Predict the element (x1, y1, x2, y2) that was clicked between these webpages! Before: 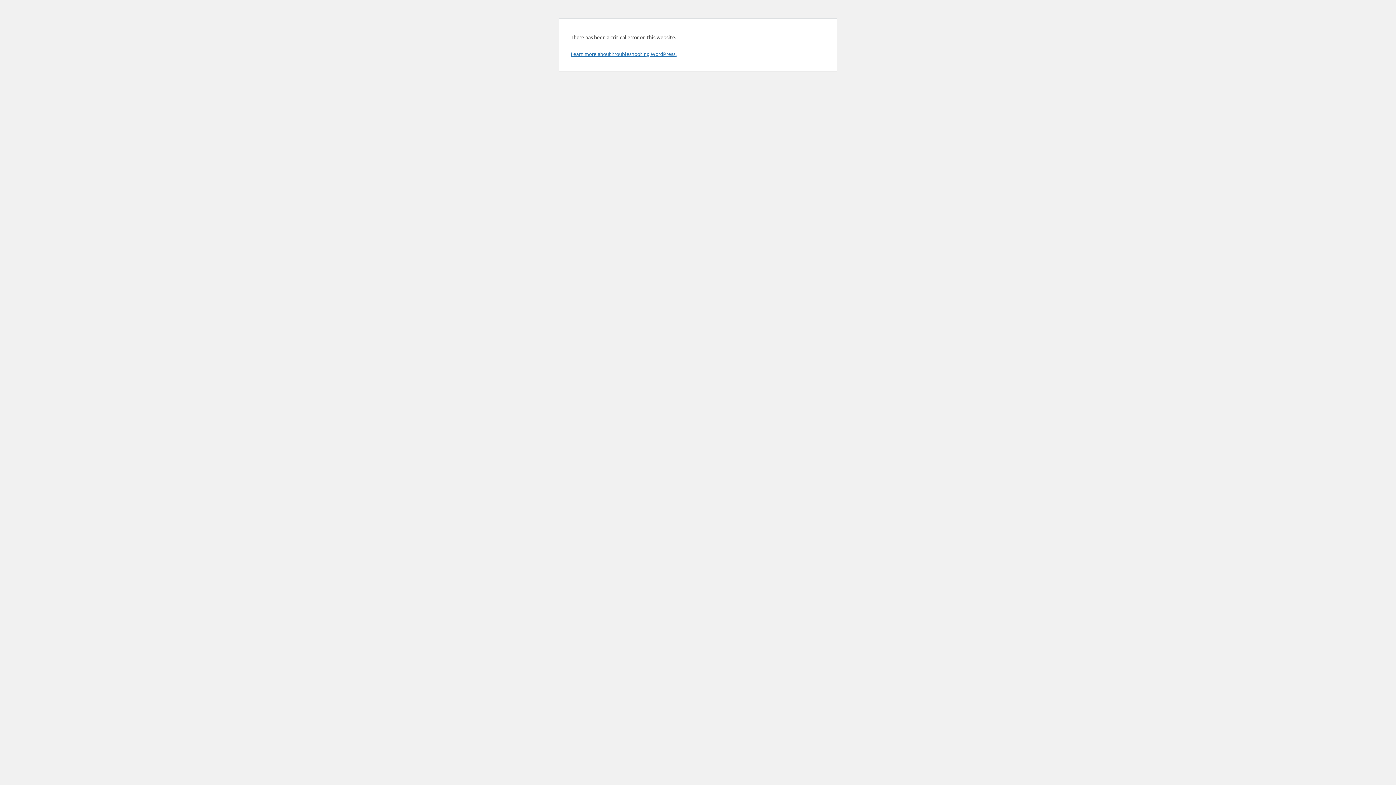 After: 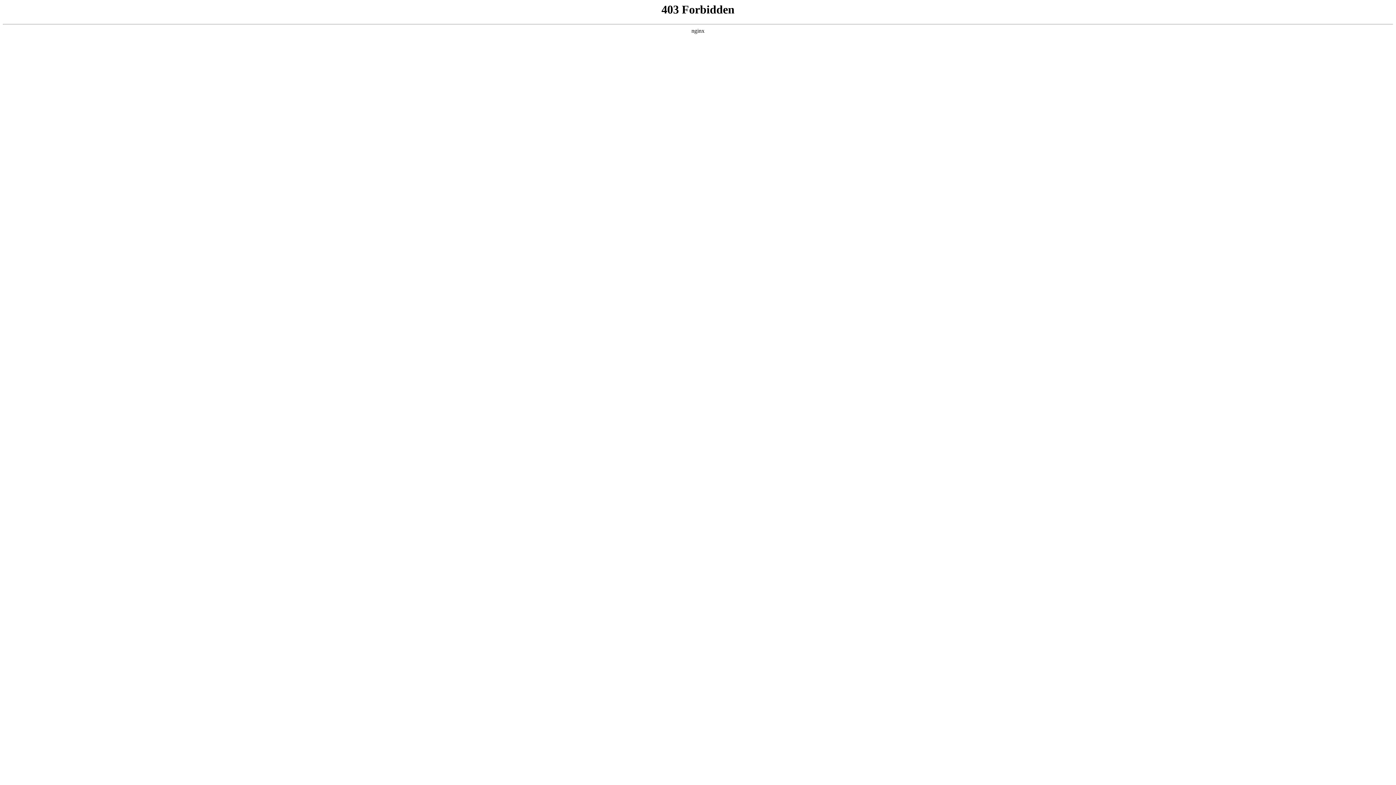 Action: bbox: (570, 50, 676, 57) label: Learn more about troubleshooting WordPress.